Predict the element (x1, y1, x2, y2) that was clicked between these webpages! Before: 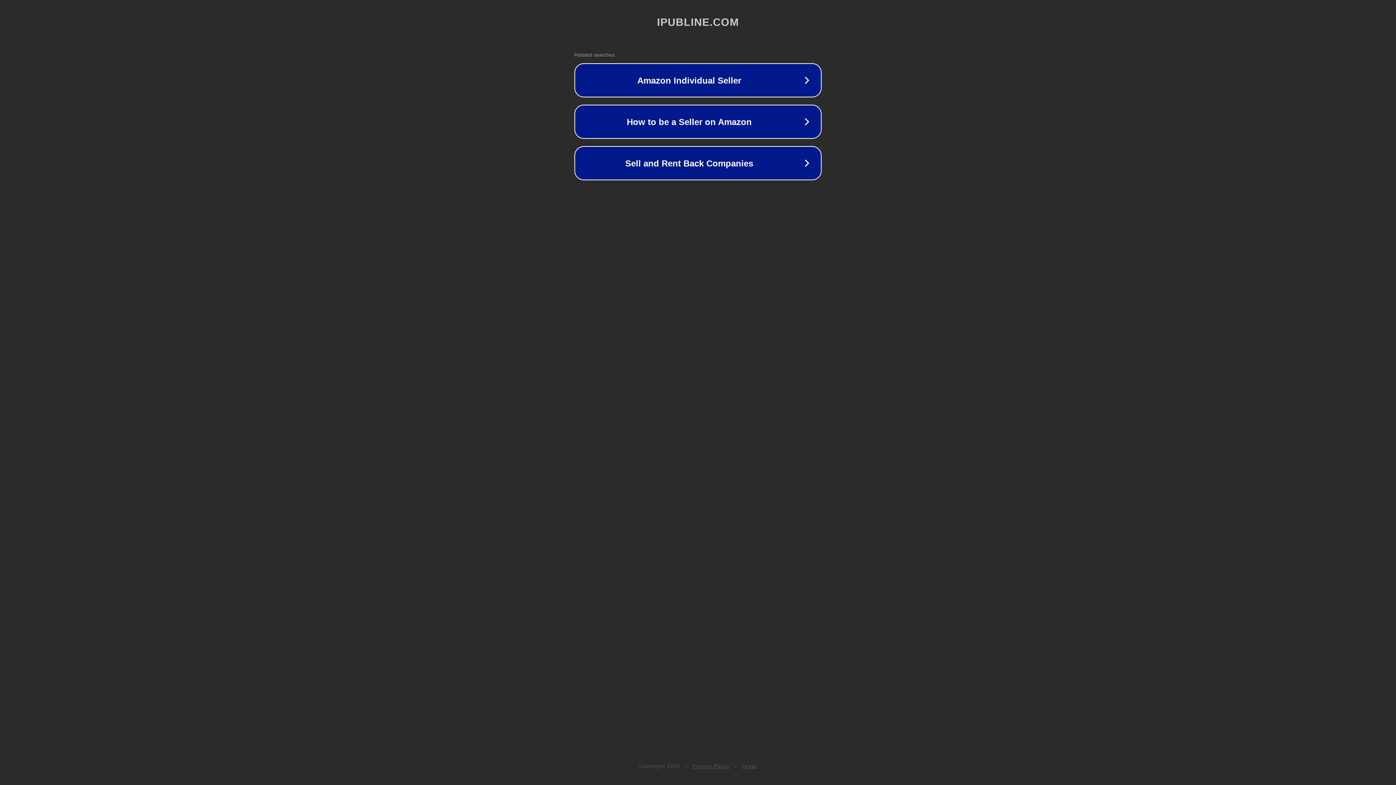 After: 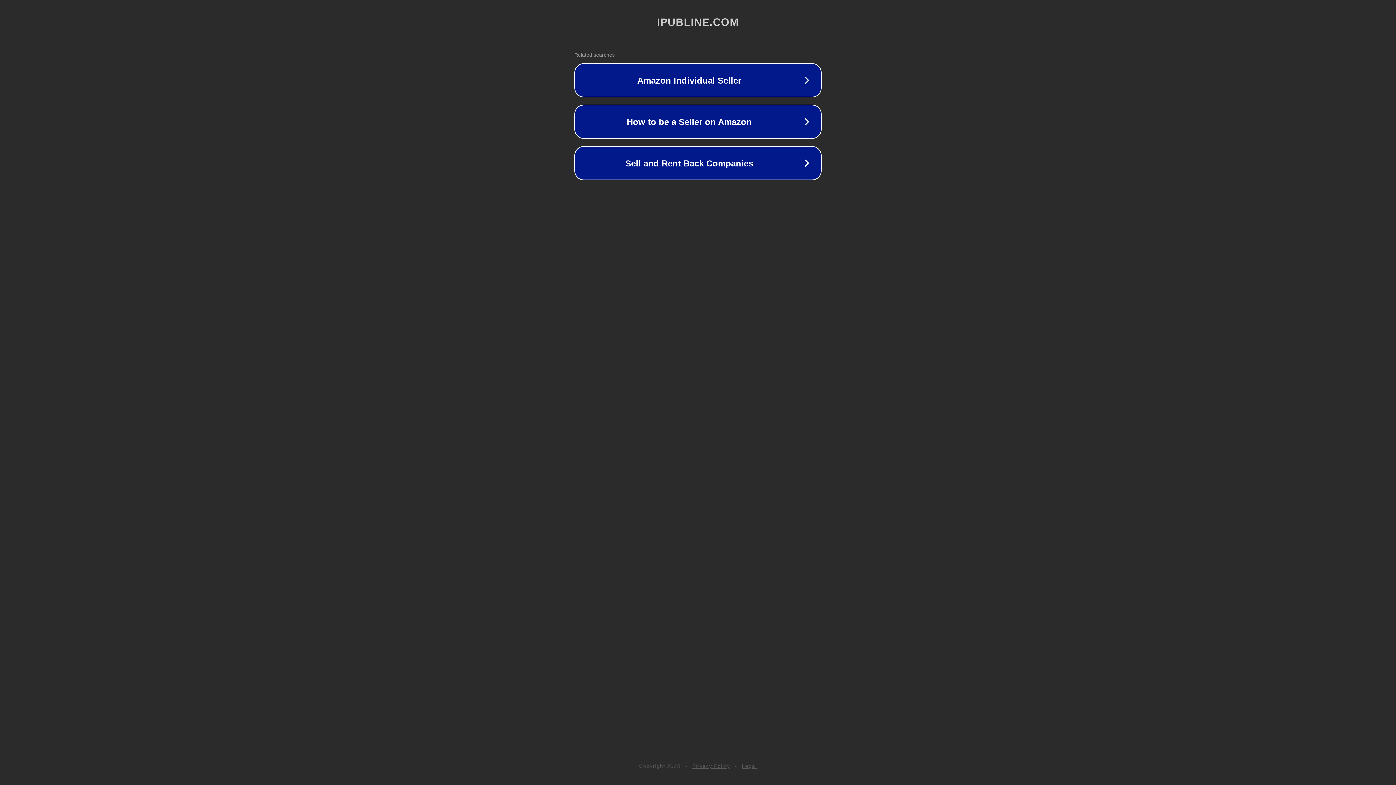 Action: label: Privacy Policy bbox: (692, 763, 730, 769)